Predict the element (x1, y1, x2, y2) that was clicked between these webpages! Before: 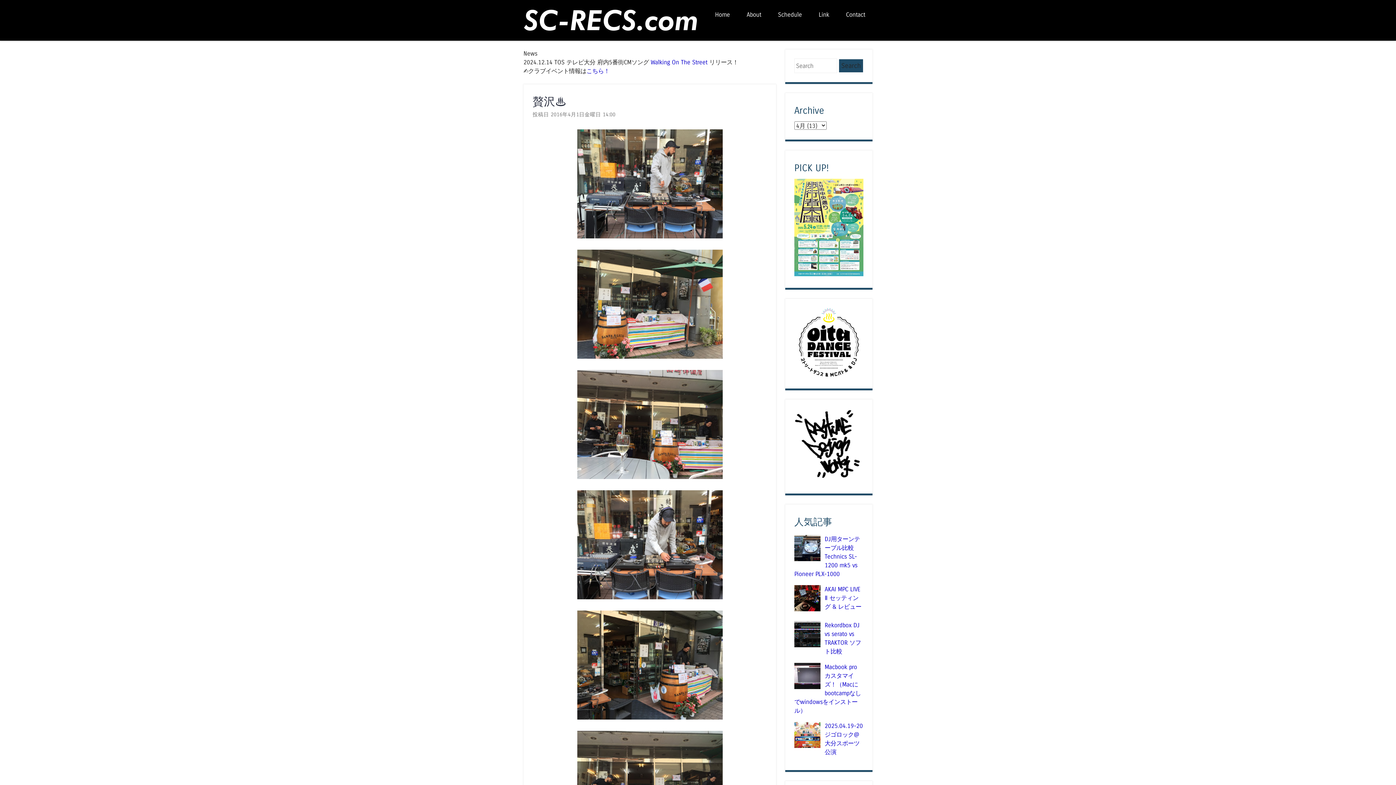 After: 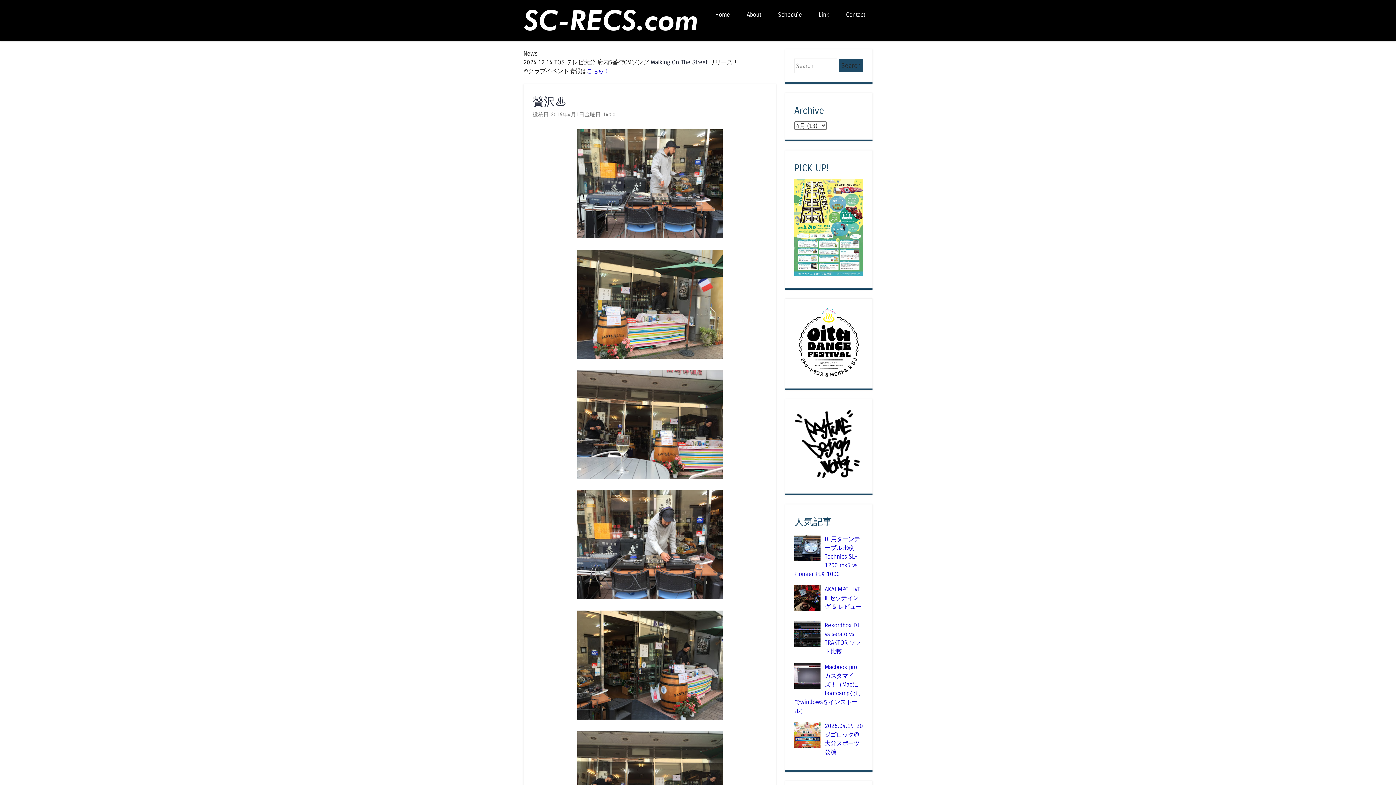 Action: label: Walking On The Street bbox: (650, 58, 707, 65)